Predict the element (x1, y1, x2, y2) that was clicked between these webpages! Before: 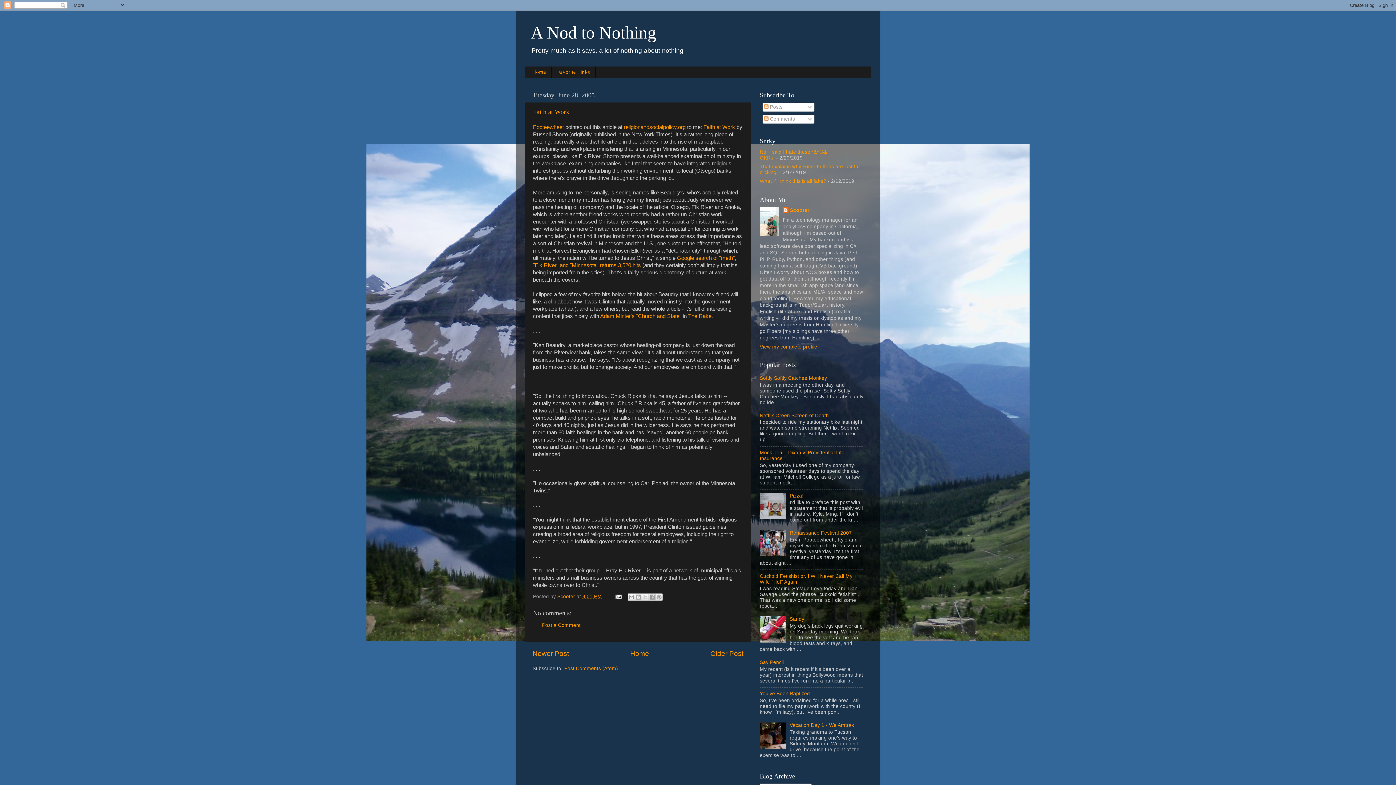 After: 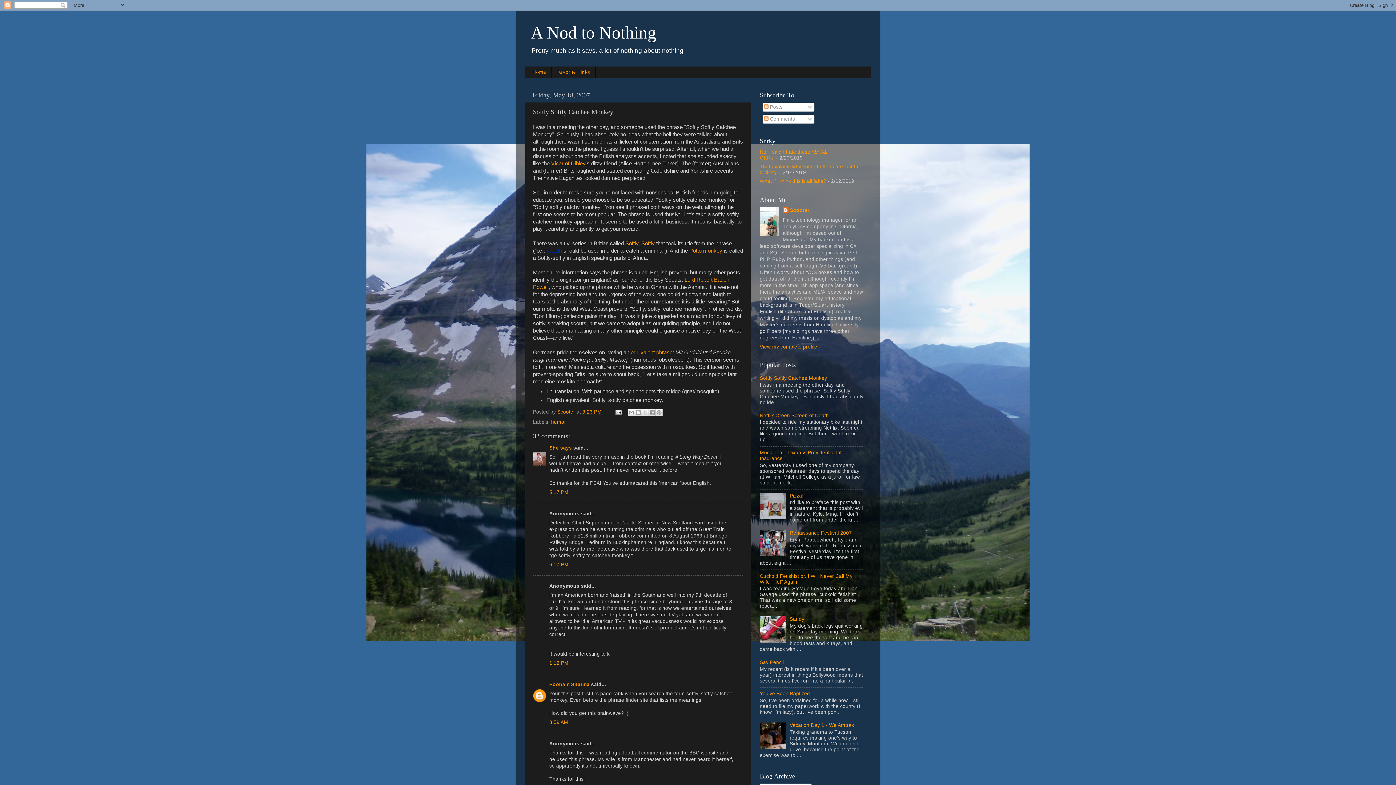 Action: label: Softly Softly Catchee Monkey bbox: (760, 375, 827, 381)